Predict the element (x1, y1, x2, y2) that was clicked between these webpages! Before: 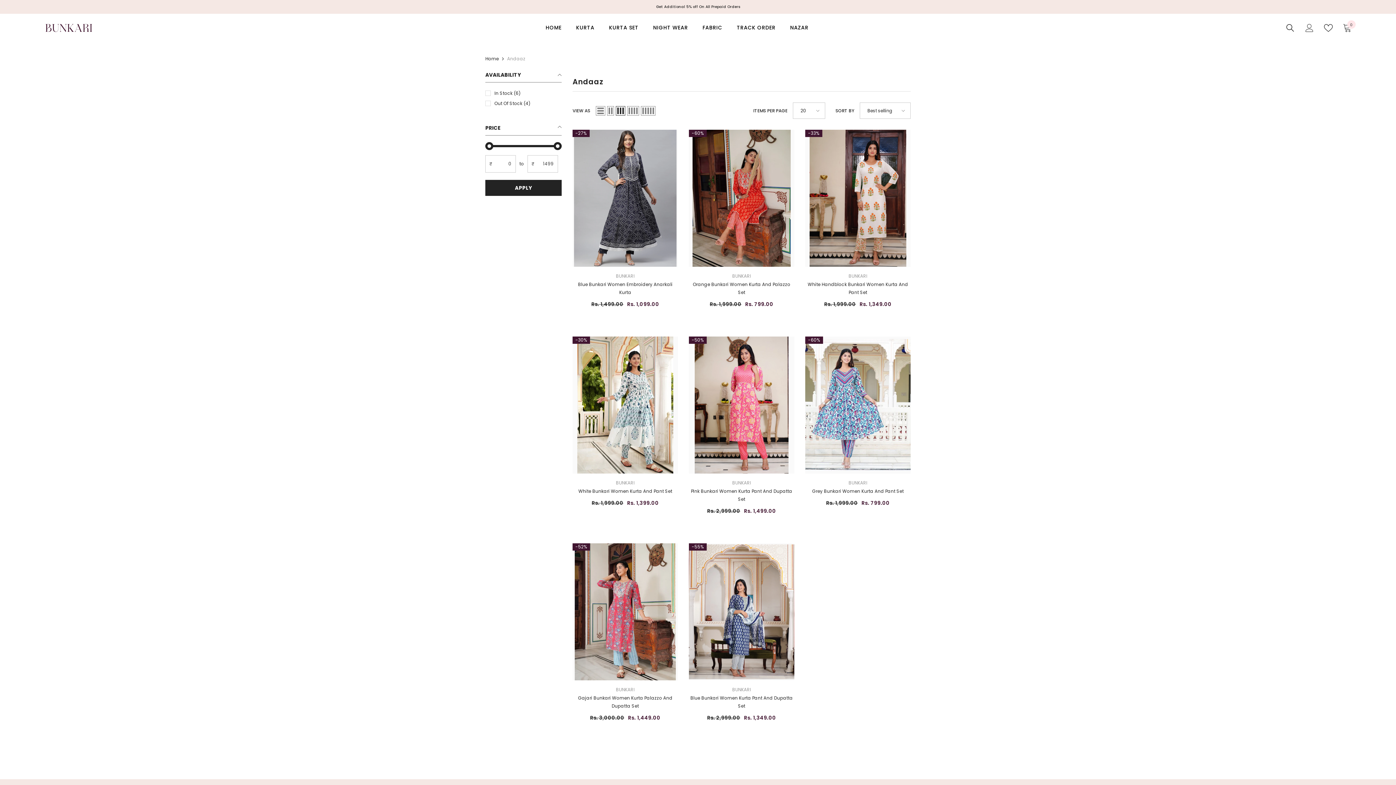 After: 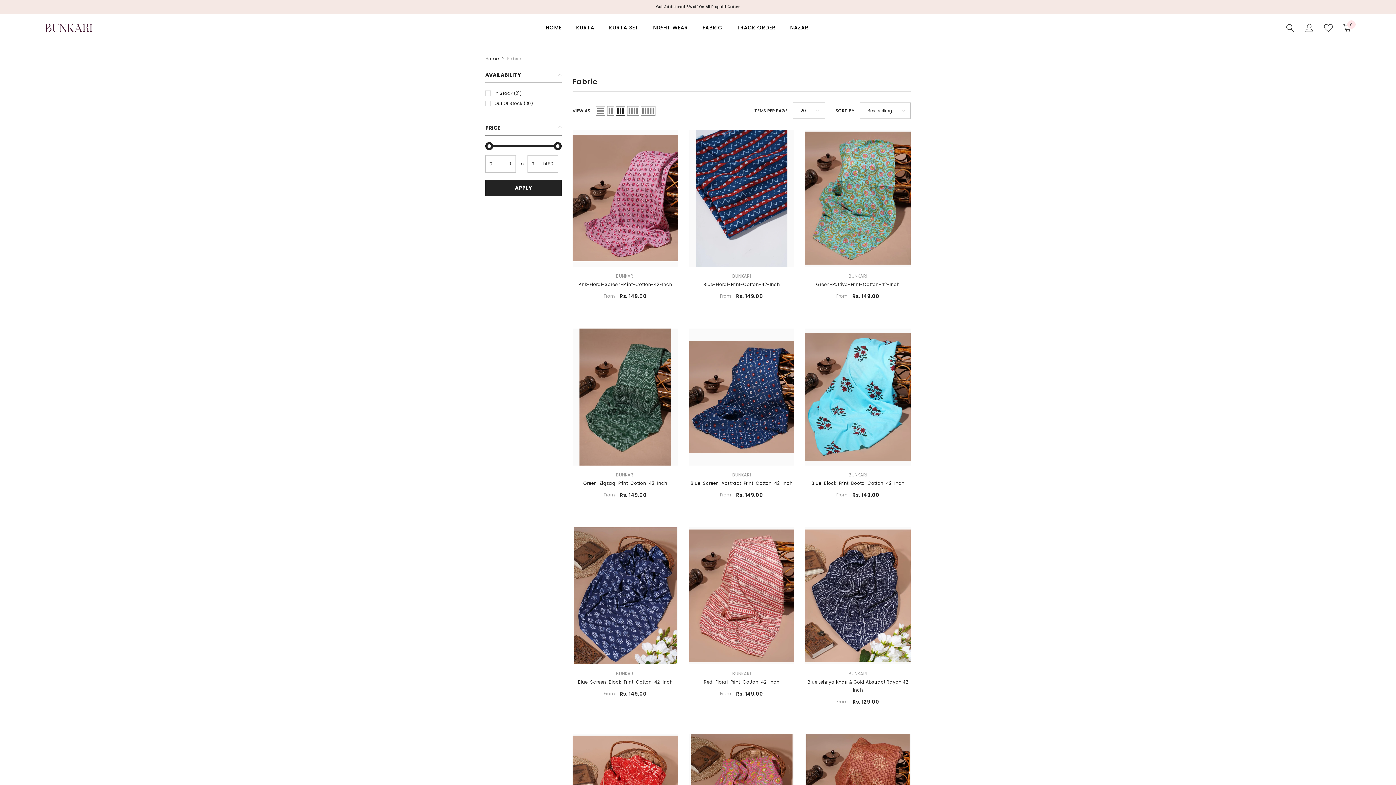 Action: bbox: (695, 23, 729, 42) label: FABRIC